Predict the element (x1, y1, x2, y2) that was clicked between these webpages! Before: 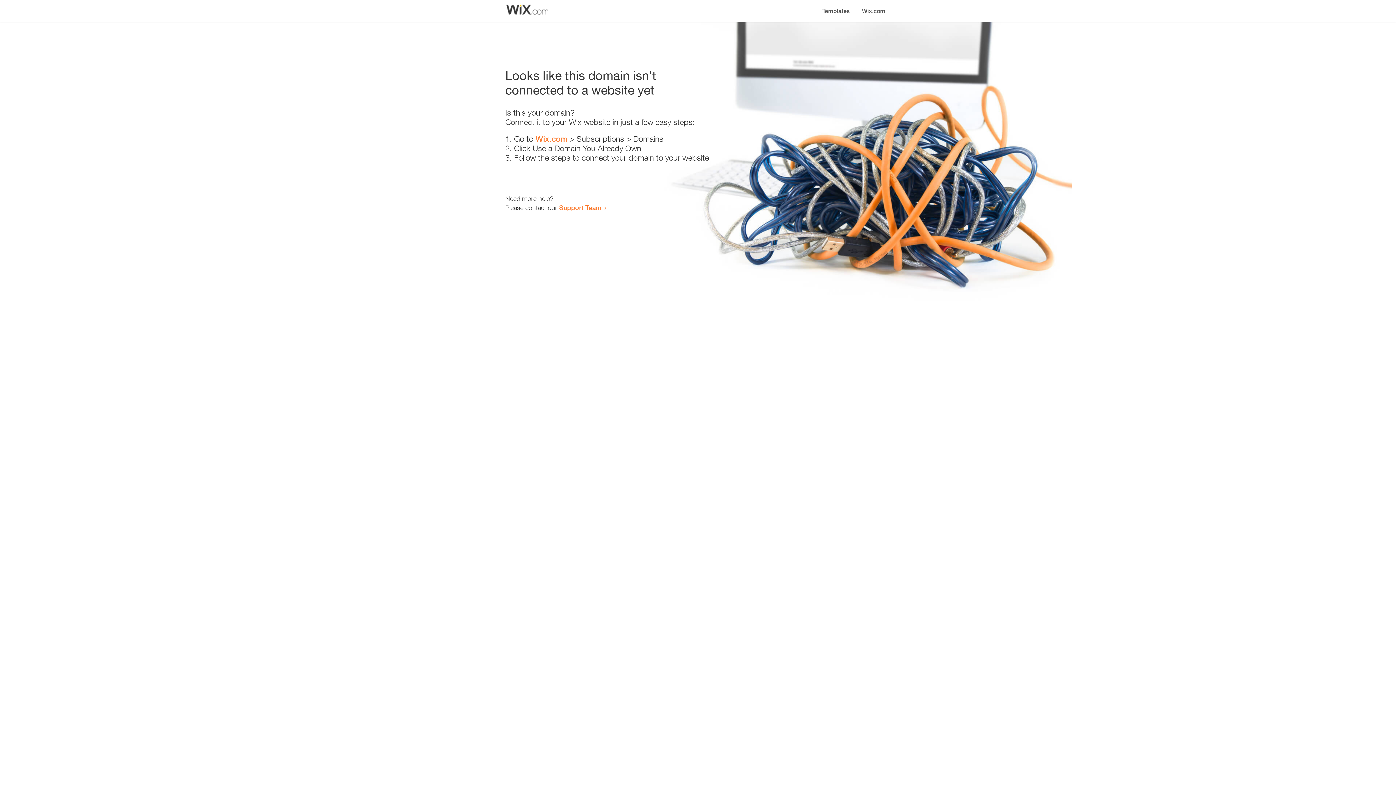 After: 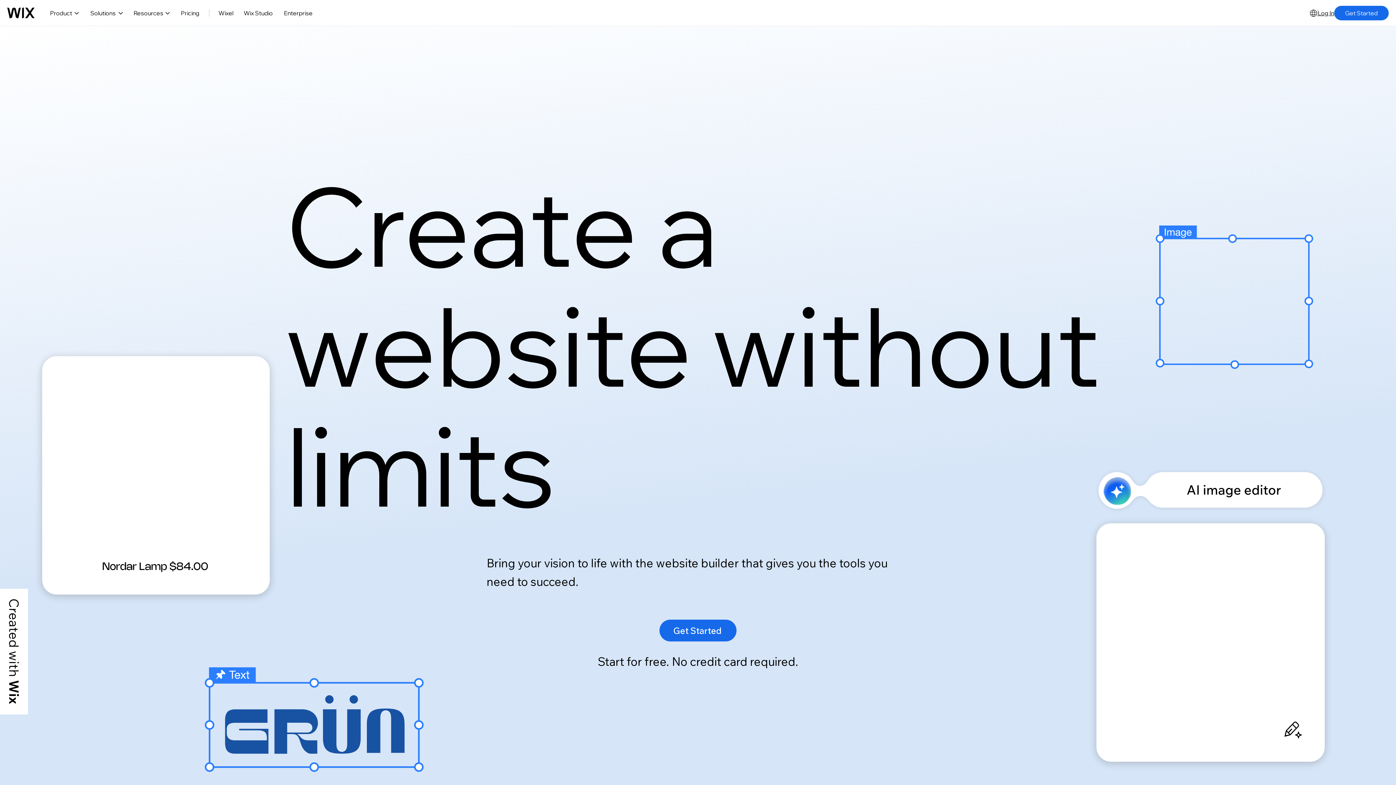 Action: bbox: (535, 134, 567, 143) label: Wix.com